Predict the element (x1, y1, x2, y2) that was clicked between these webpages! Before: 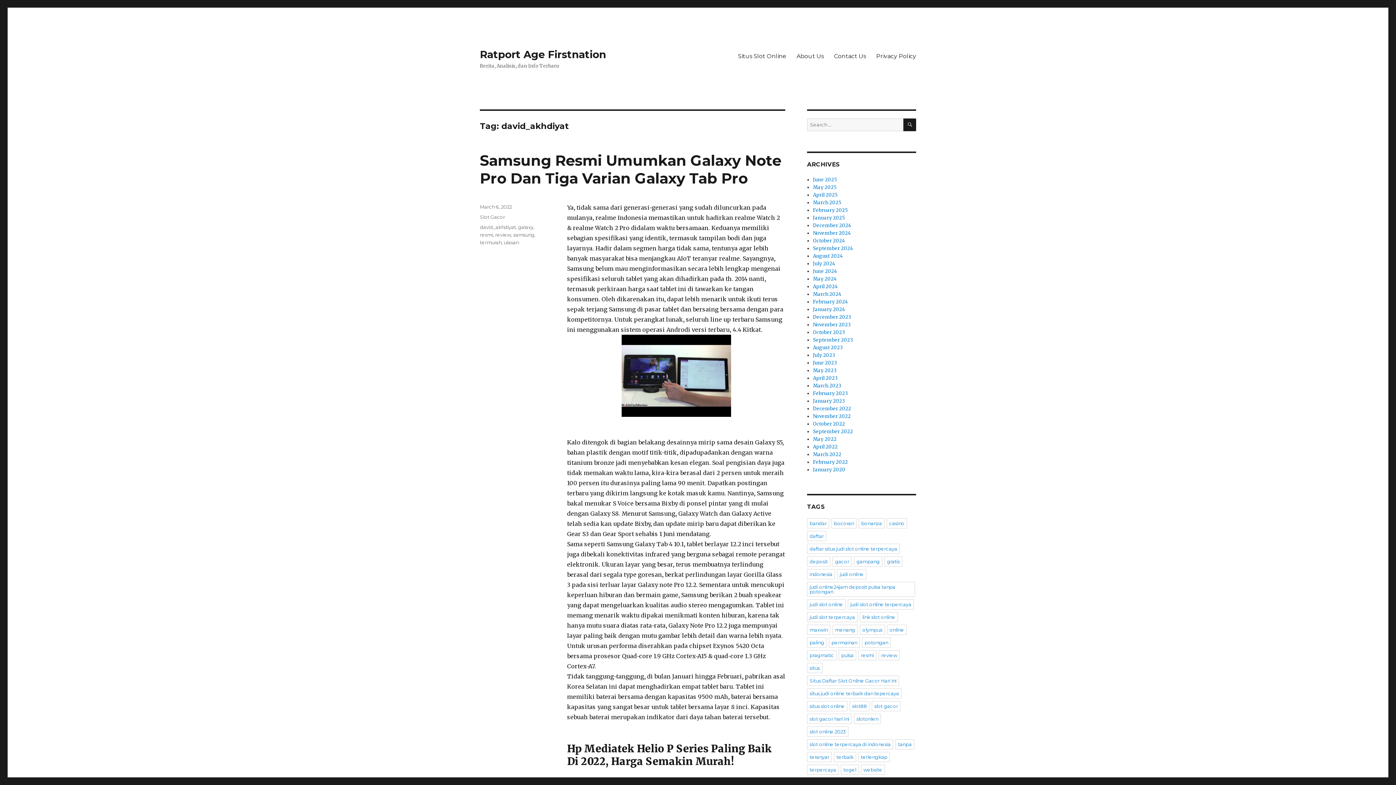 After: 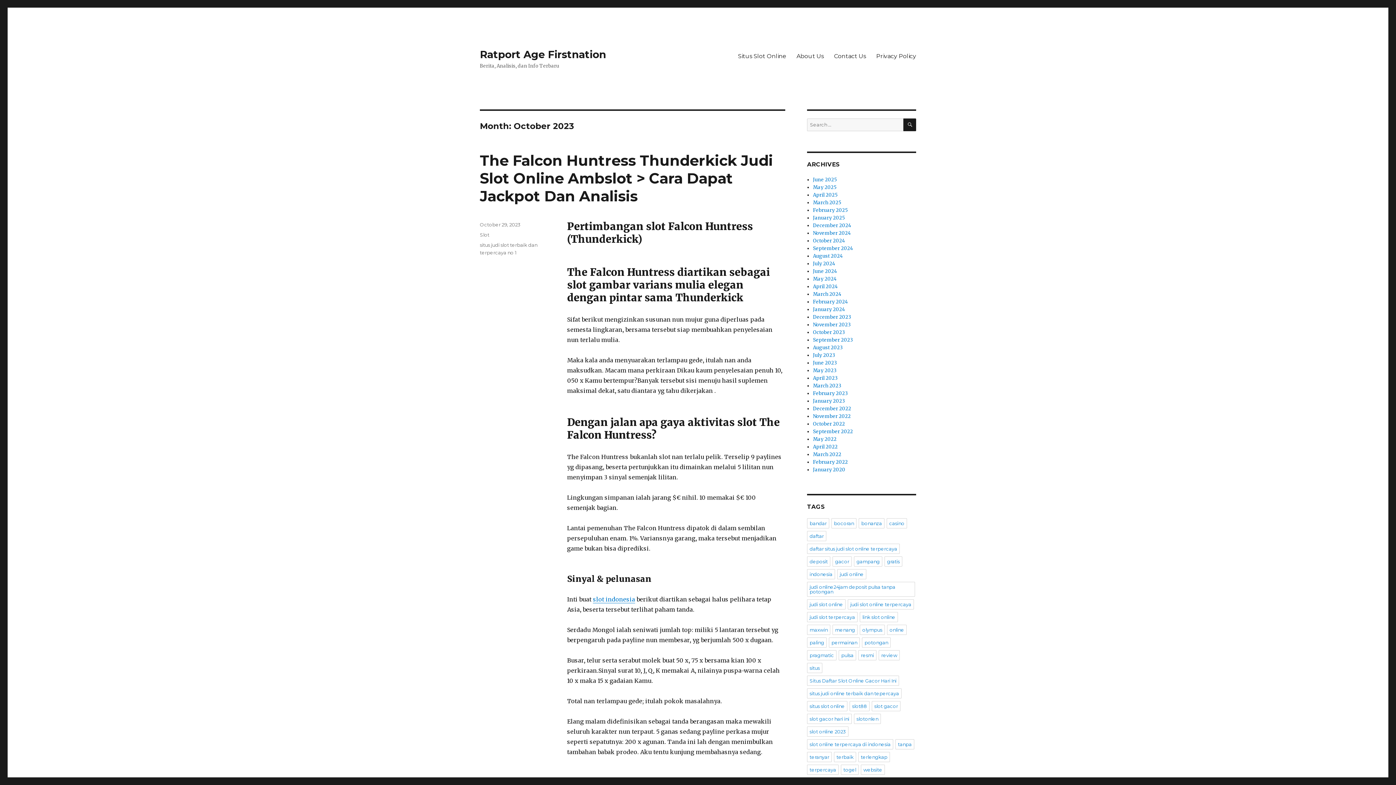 Action: label: October 2023 bbox: (813, 329, 845, 335)